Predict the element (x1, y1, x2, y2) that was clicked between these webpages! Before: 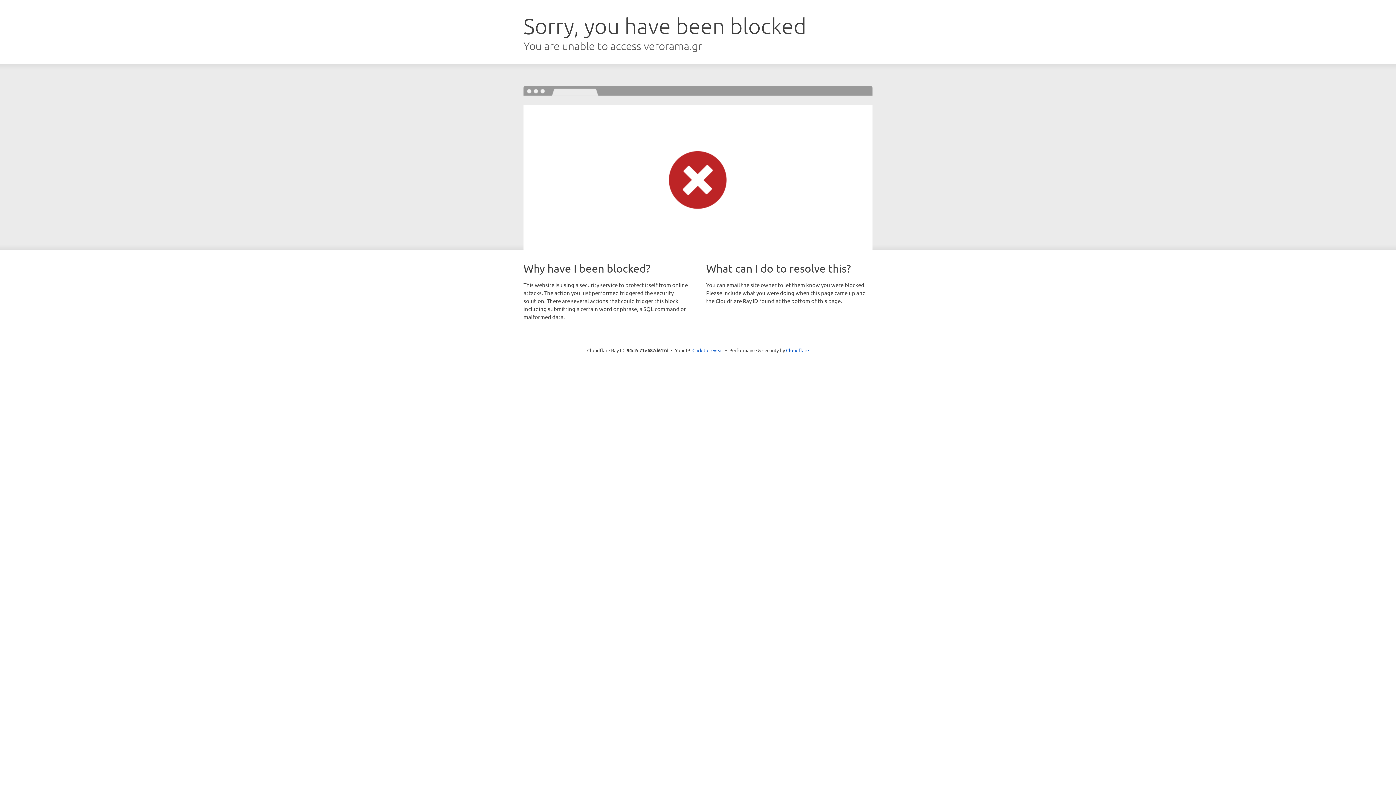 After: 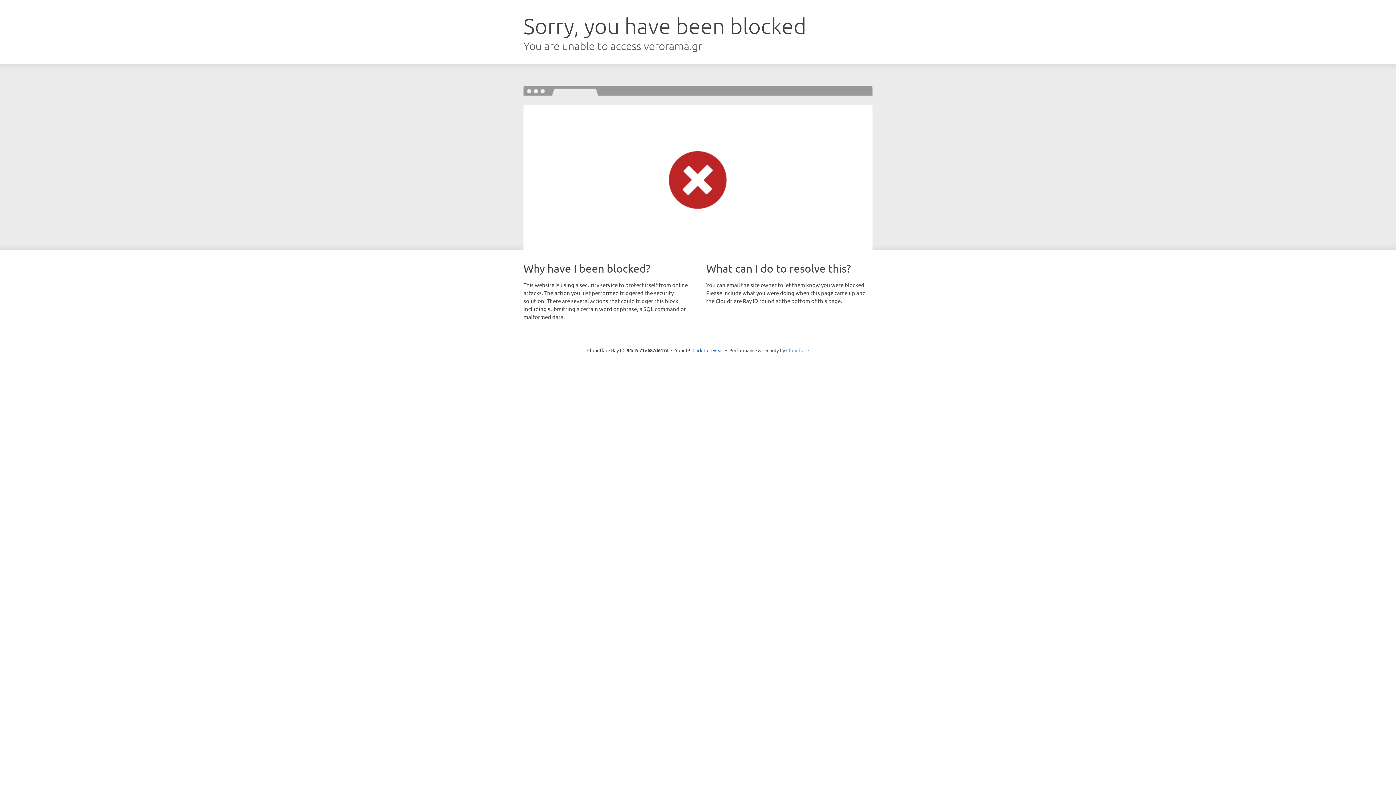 Action: bbox: (786, 347, 809, 353) label: Cloudflare